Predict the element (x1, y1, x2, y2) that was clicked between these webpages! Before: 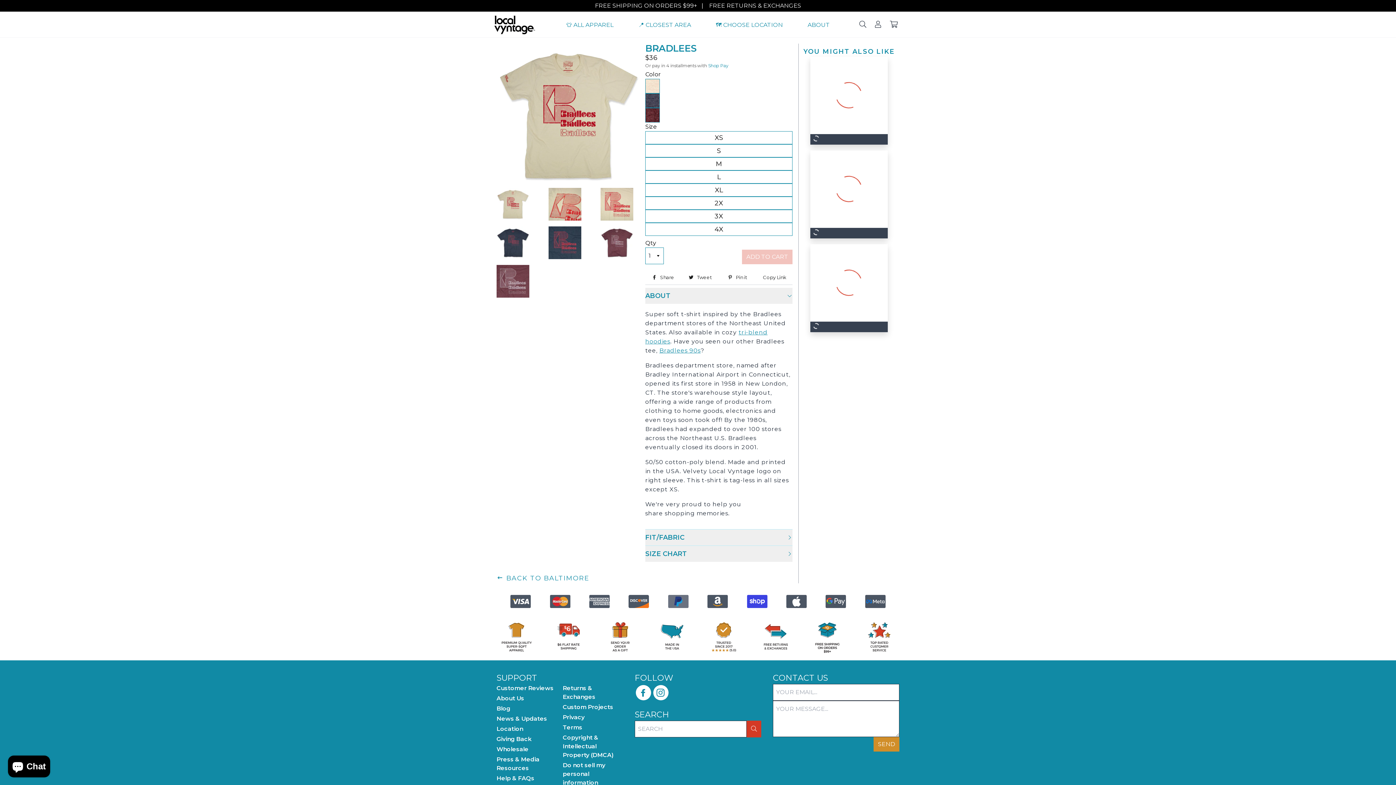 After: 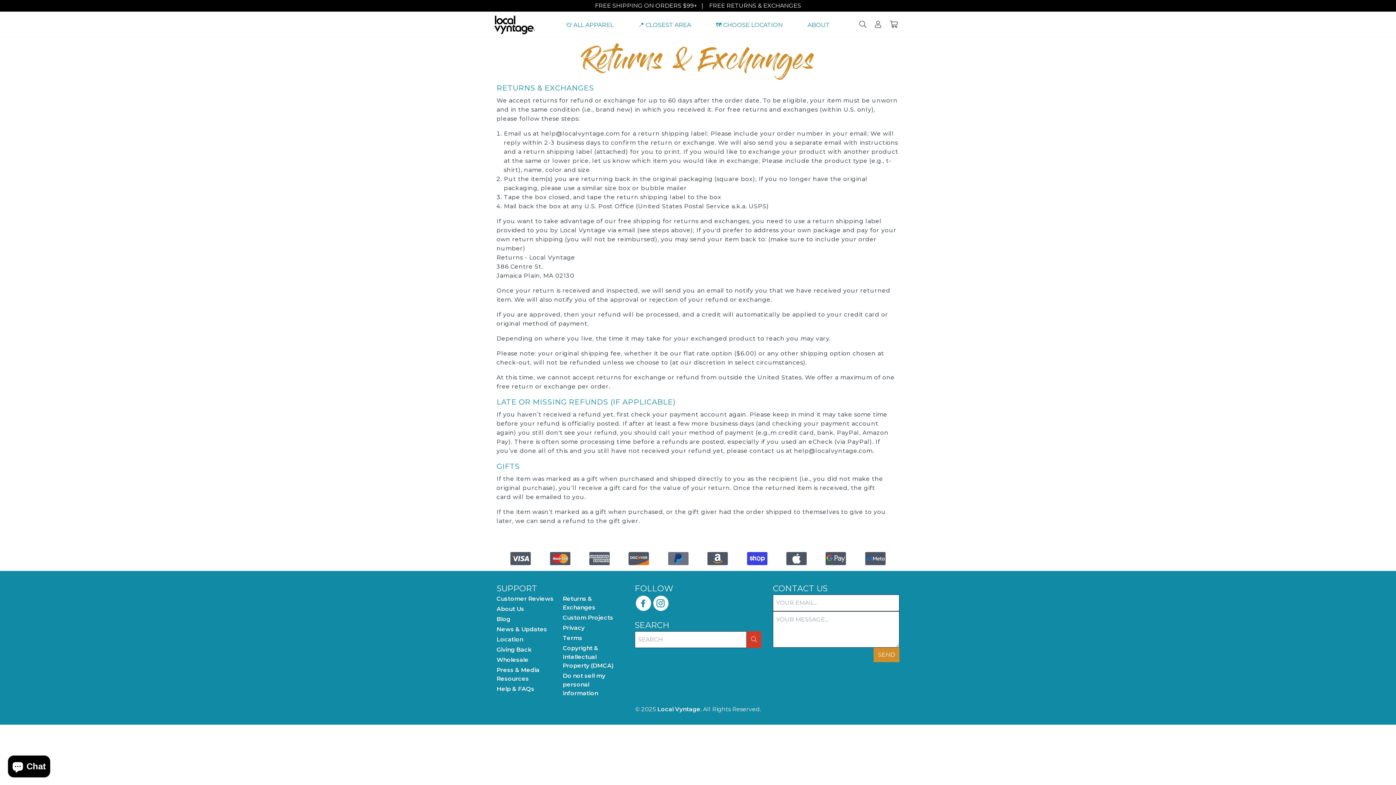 Action: bbox: (750, 619, 801, 654)